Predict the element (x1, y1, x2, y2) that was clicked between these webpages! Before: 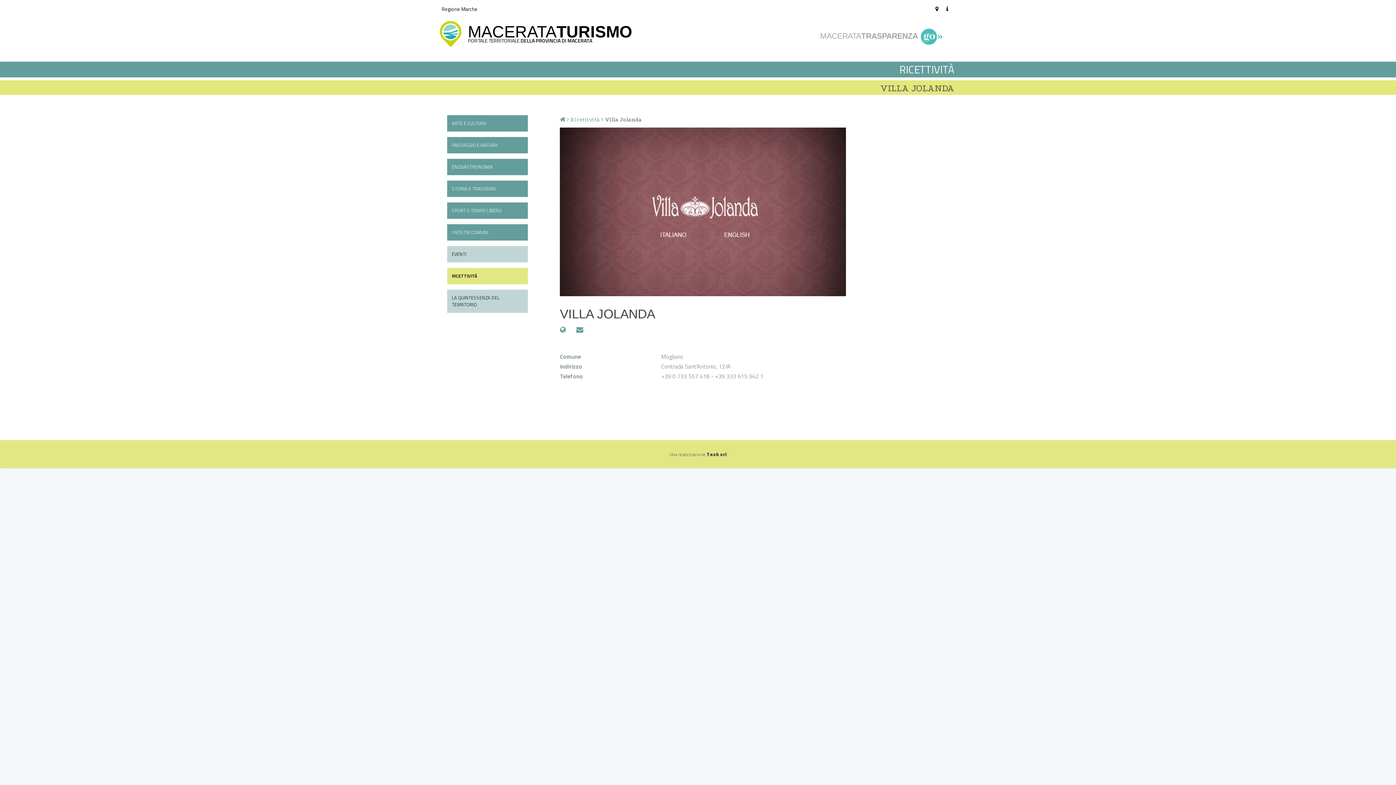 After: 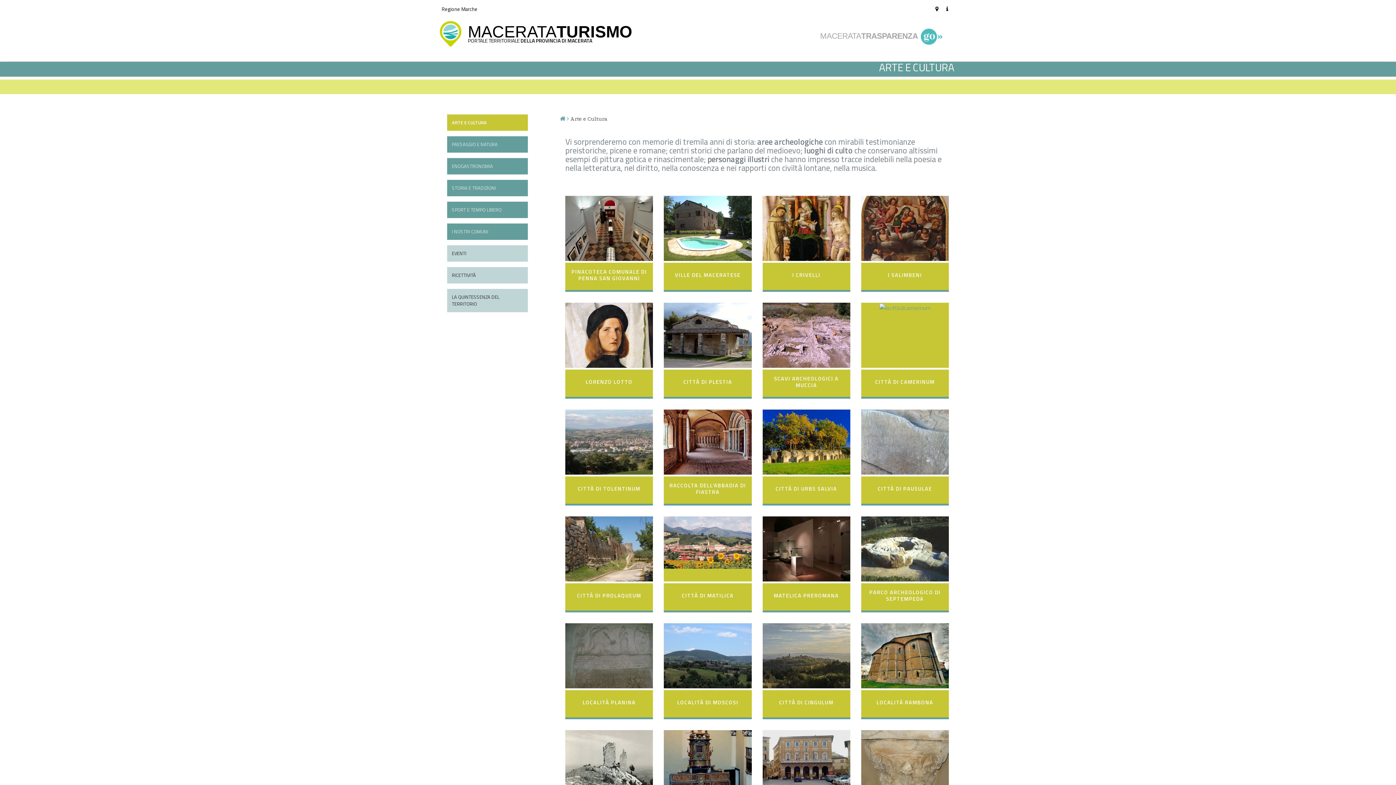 Action: label: ARTE E CULTURA bbox: (447, 115, 528, 131)